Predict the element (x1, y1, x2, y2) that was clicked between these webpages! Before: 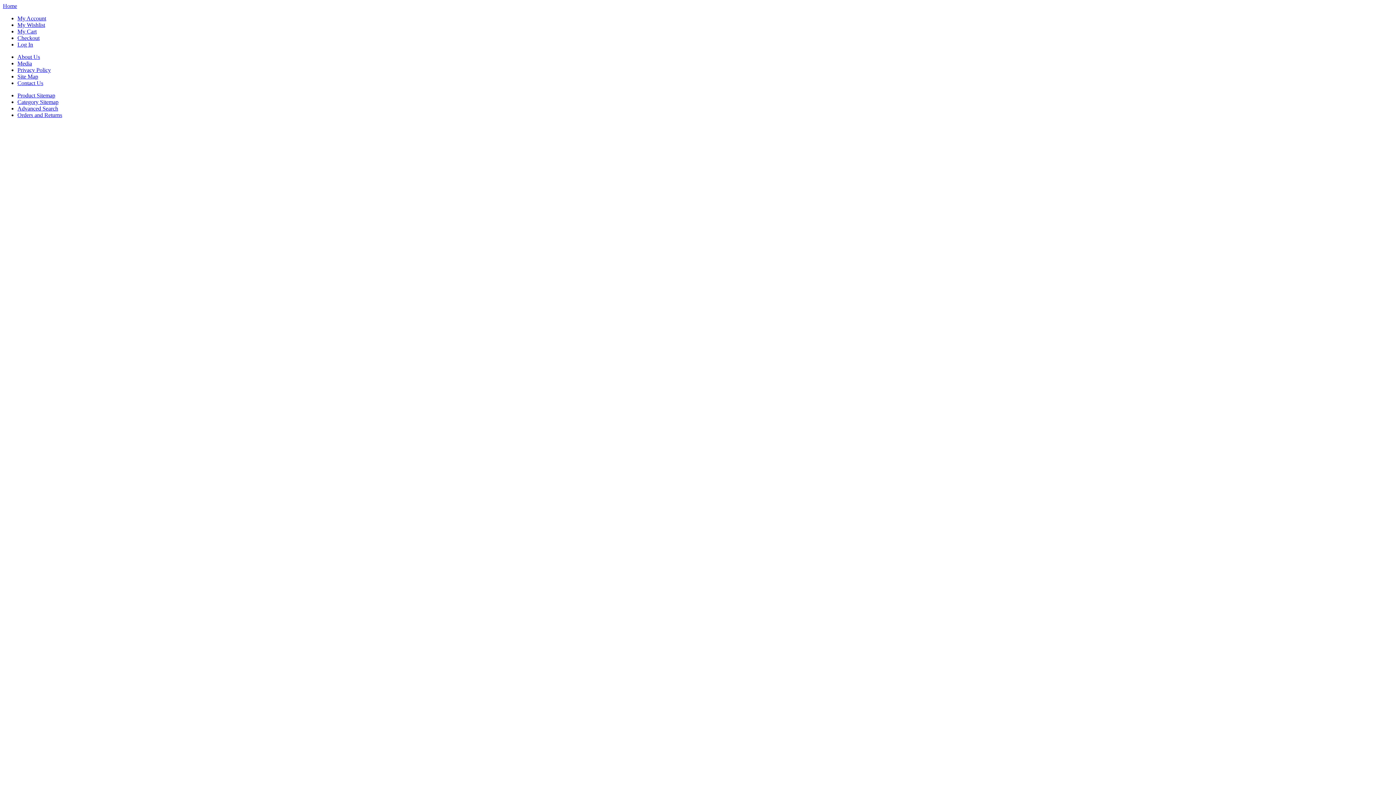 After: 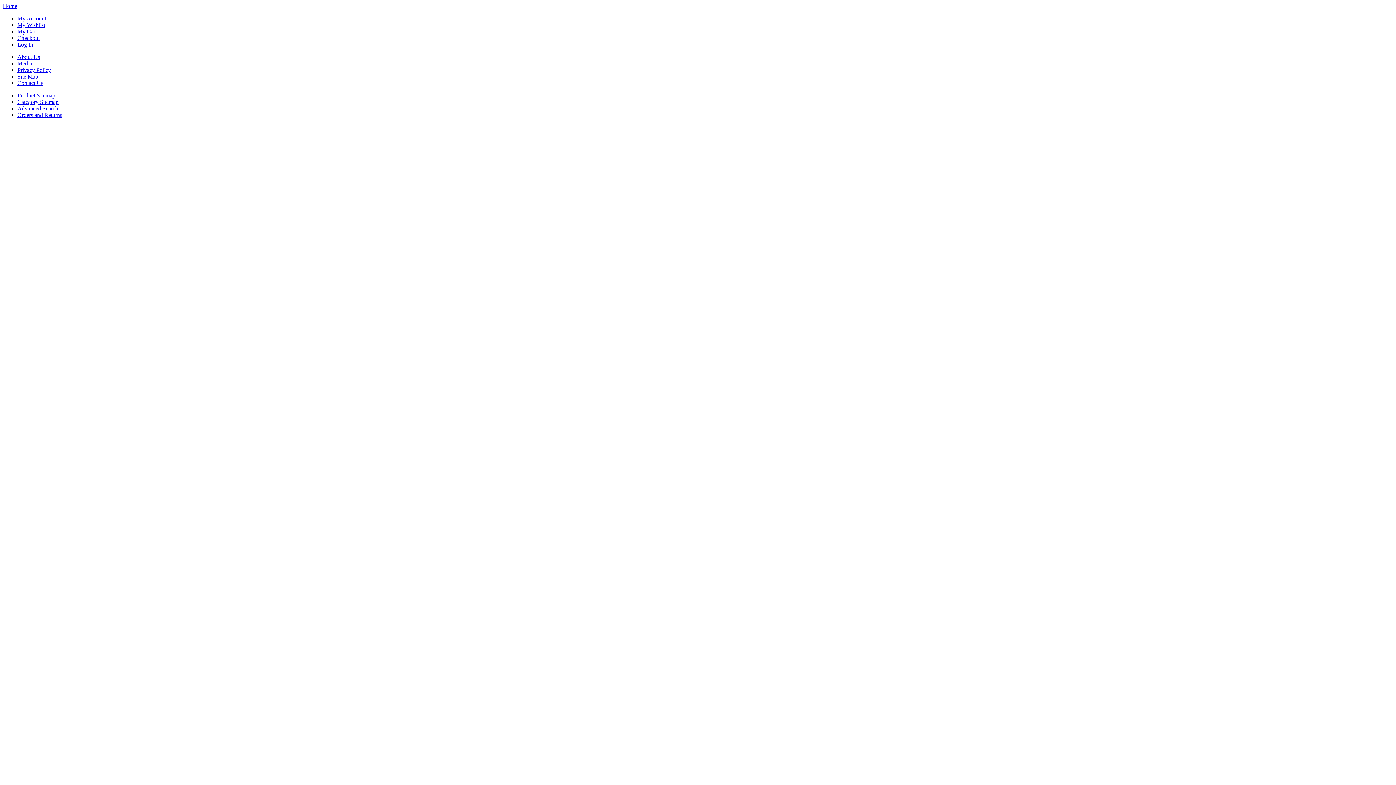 Action: bbox: (17, 53, 40, 60) label: About Us